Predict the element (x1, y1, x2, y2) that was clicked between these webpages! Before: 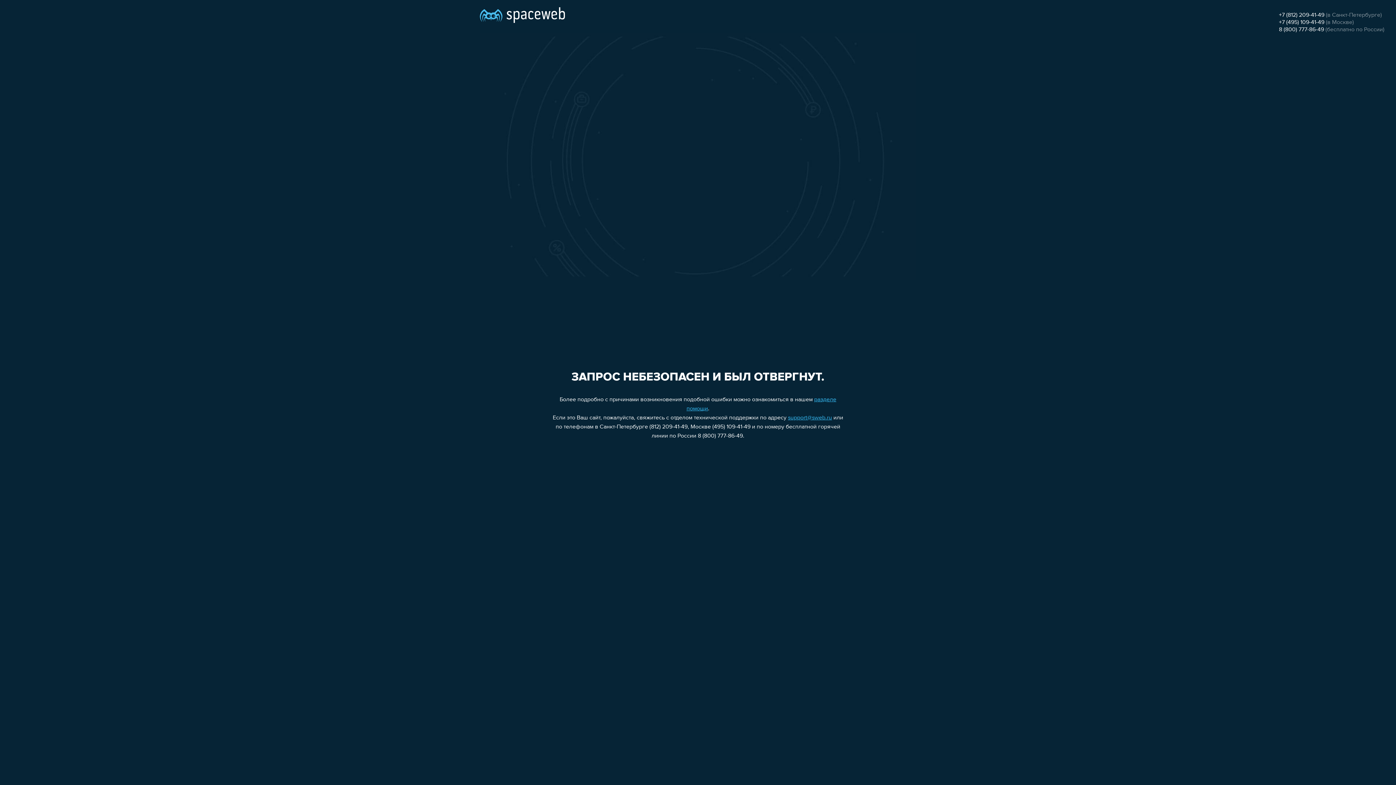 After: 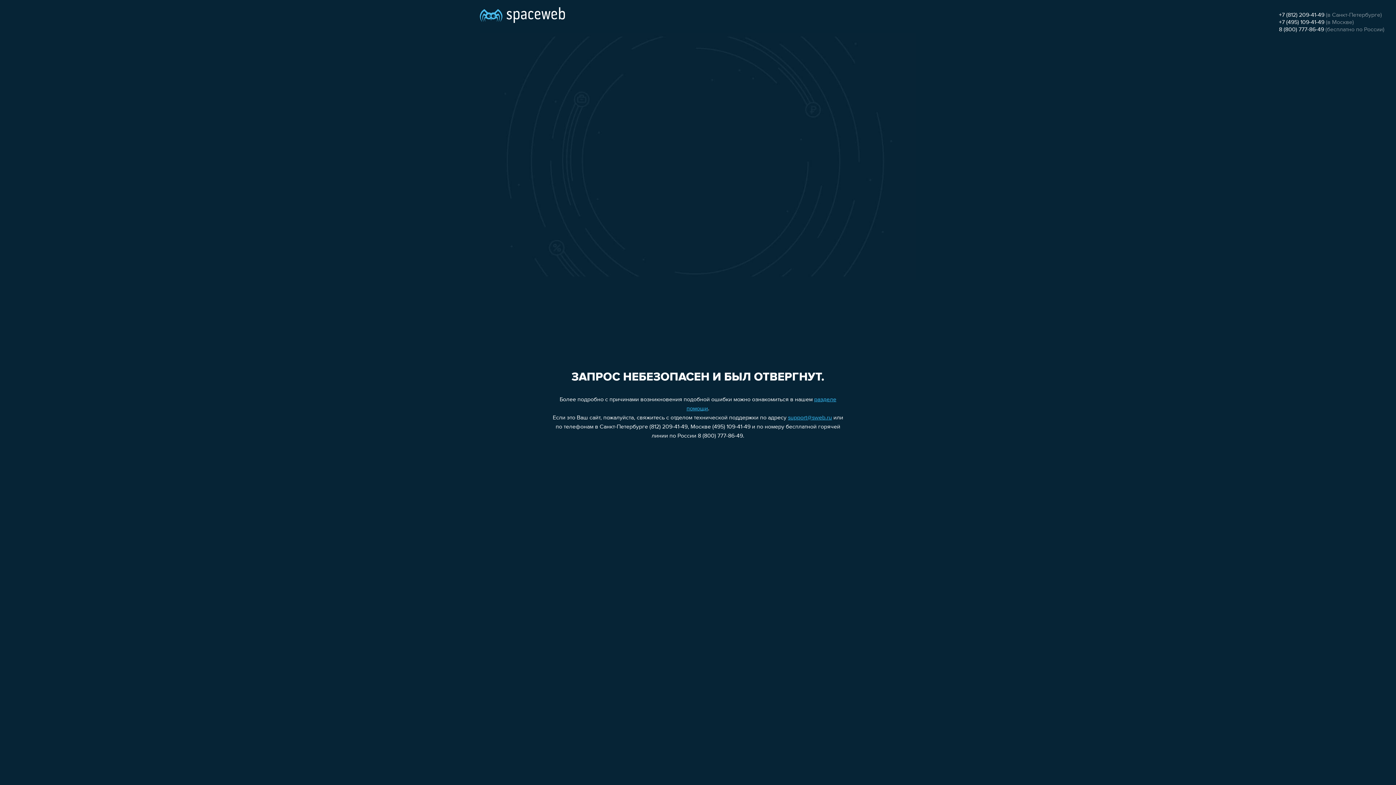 Action: bbox: (1279, 26, 1324, 32) label: 8 (800) 777-86-49